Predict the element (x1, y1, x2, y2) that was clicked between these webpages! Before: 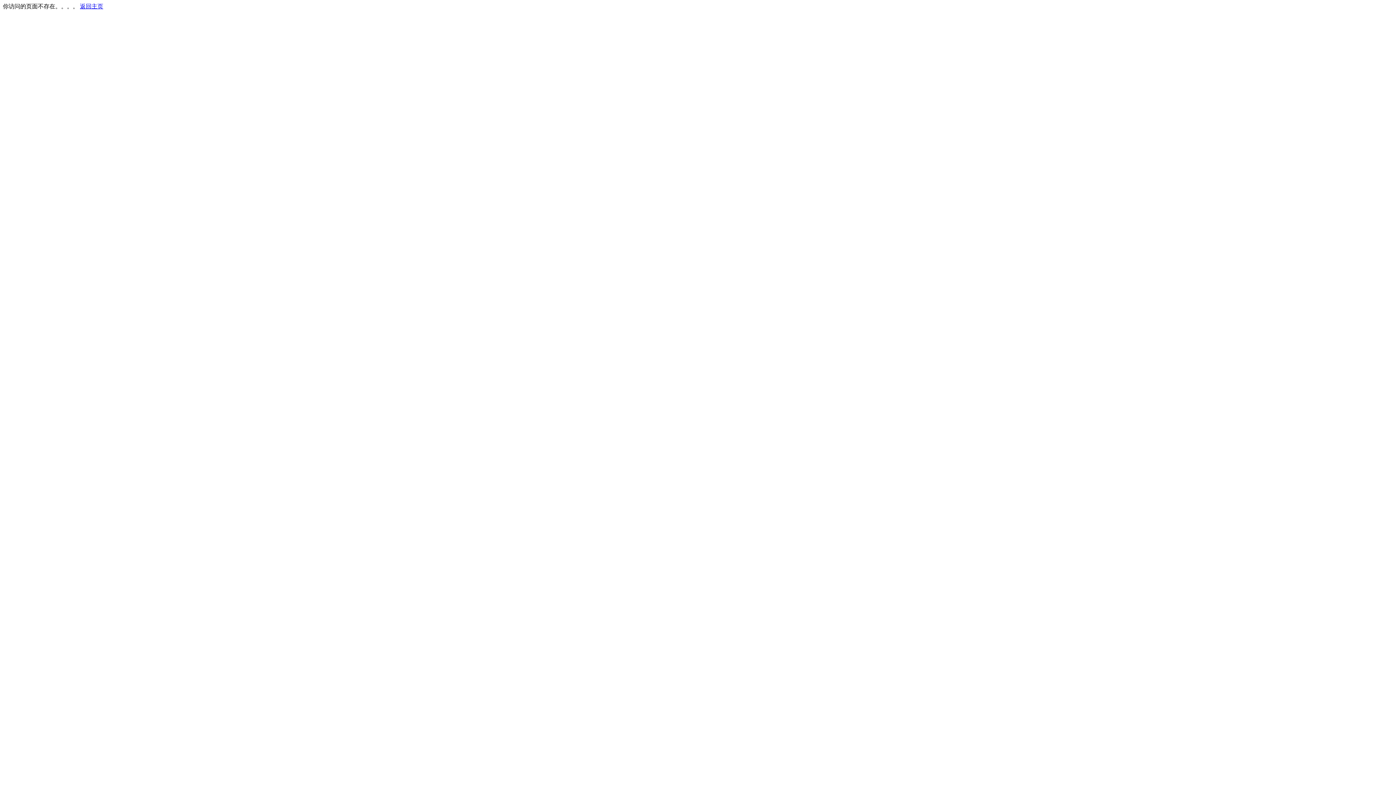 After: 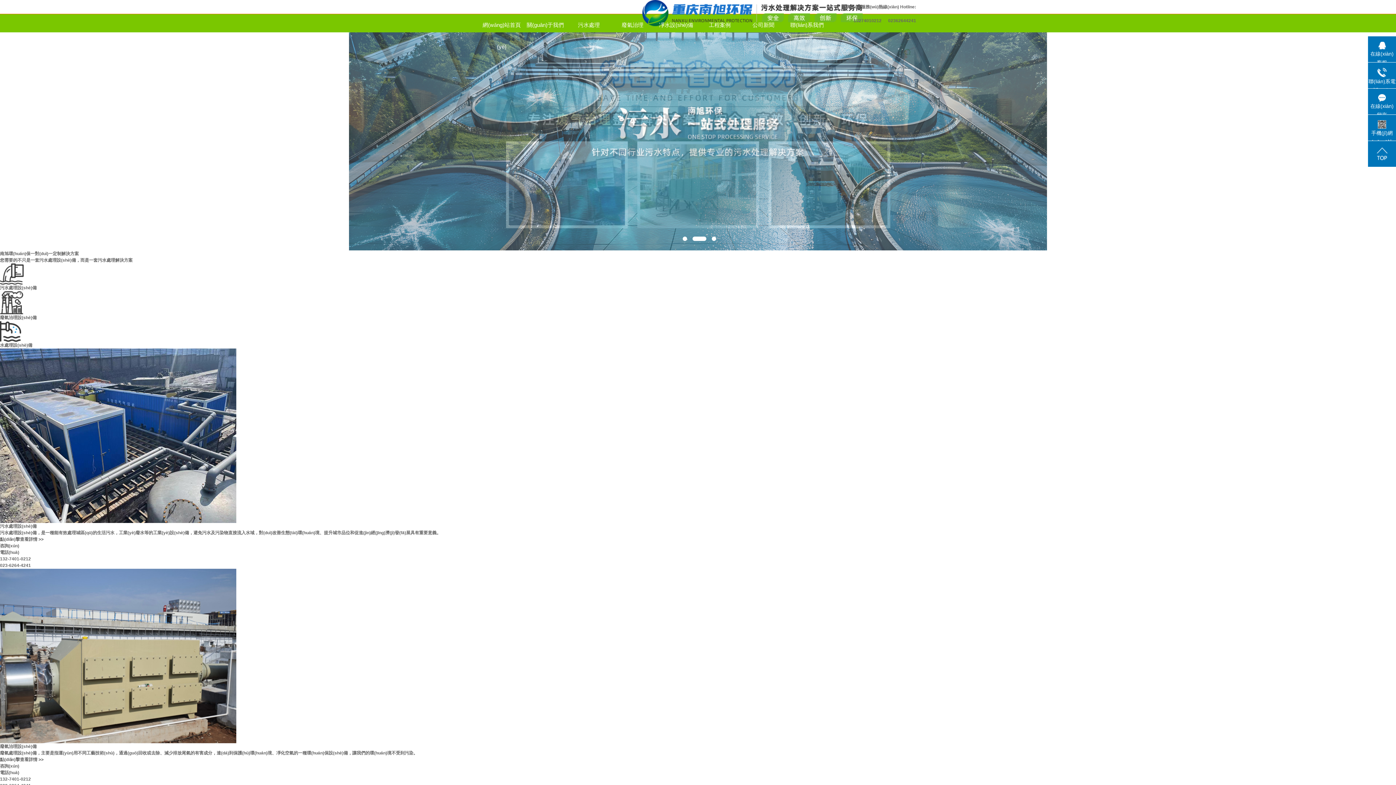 Action: label: 返回主页 bbox: (80, 3, 103, 9)